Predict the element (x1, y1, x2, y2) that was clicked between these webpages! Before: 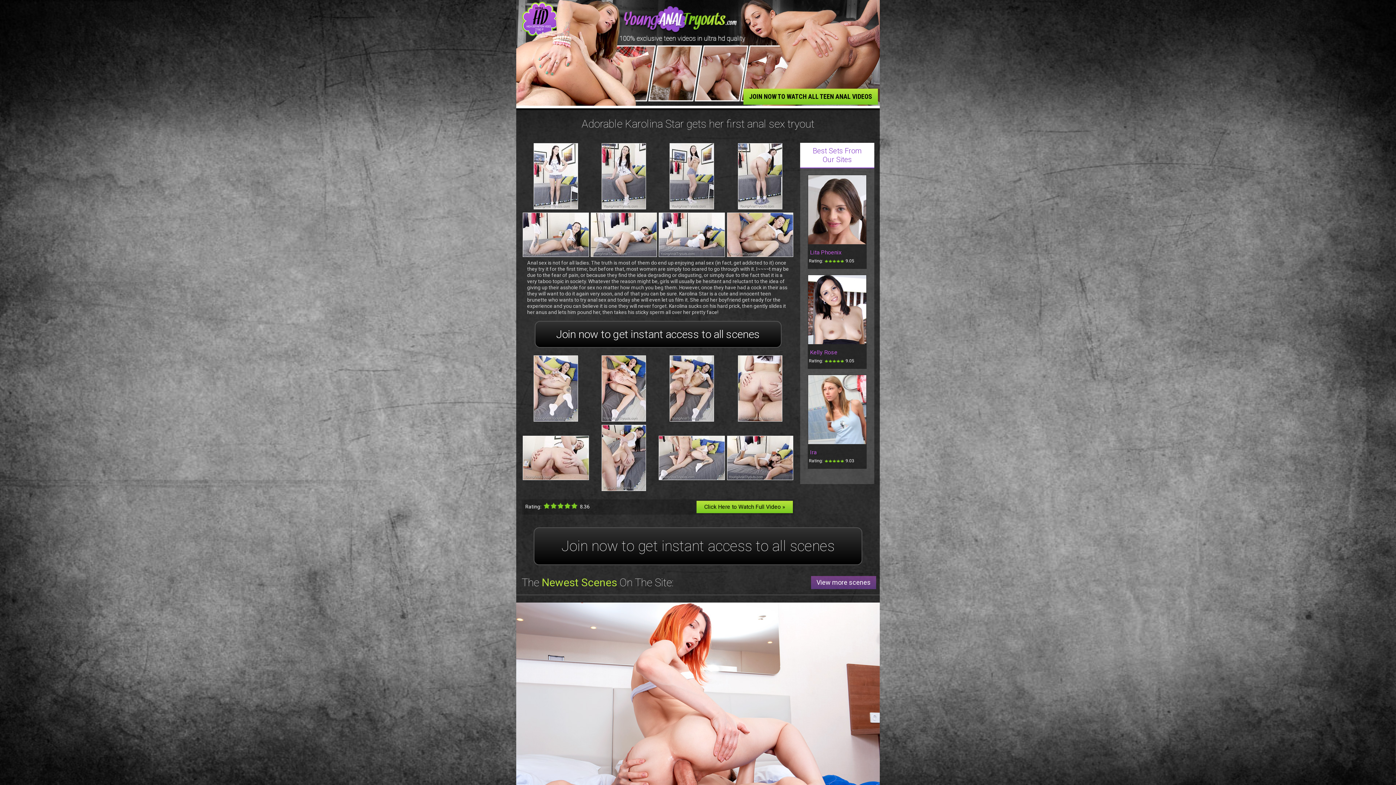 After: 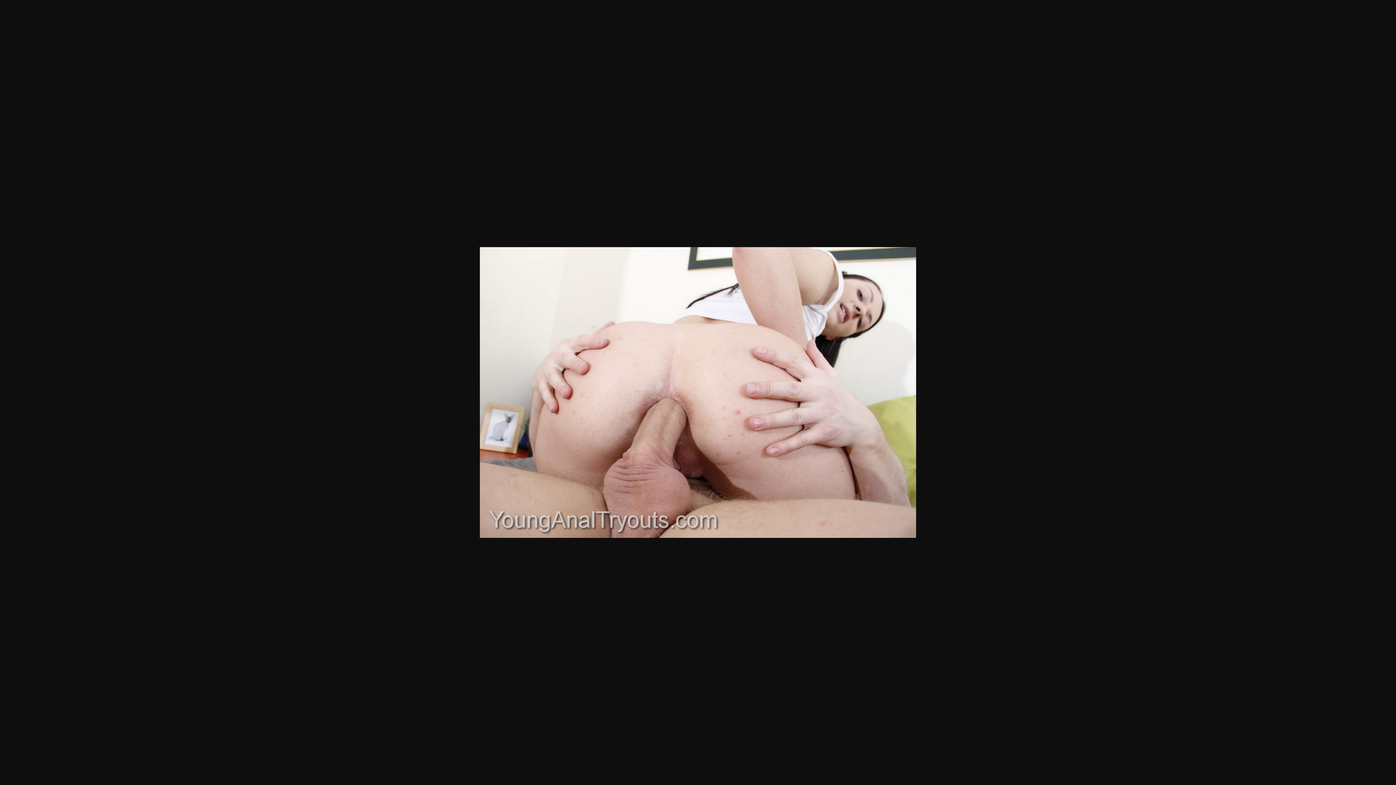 Action: bbox: (522, 477, 588, 481)